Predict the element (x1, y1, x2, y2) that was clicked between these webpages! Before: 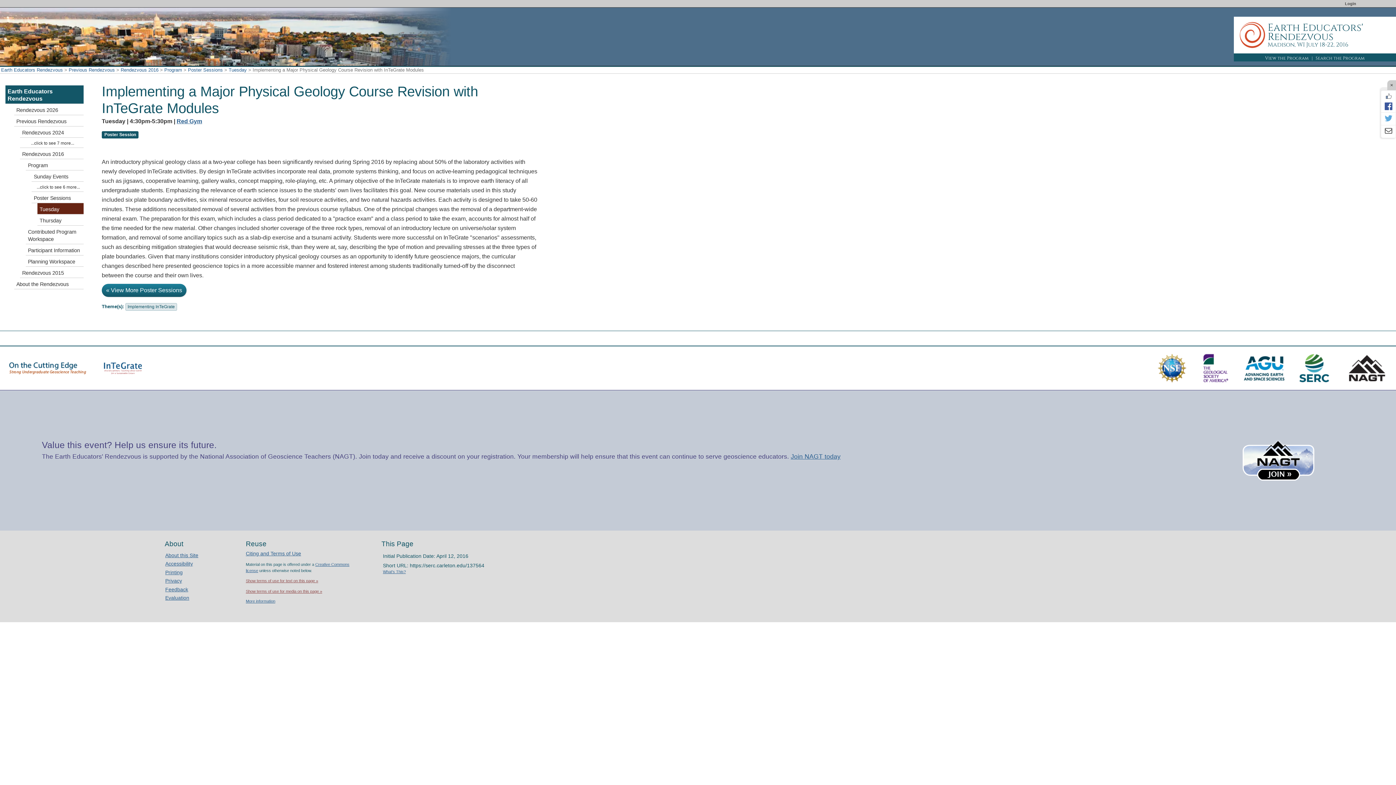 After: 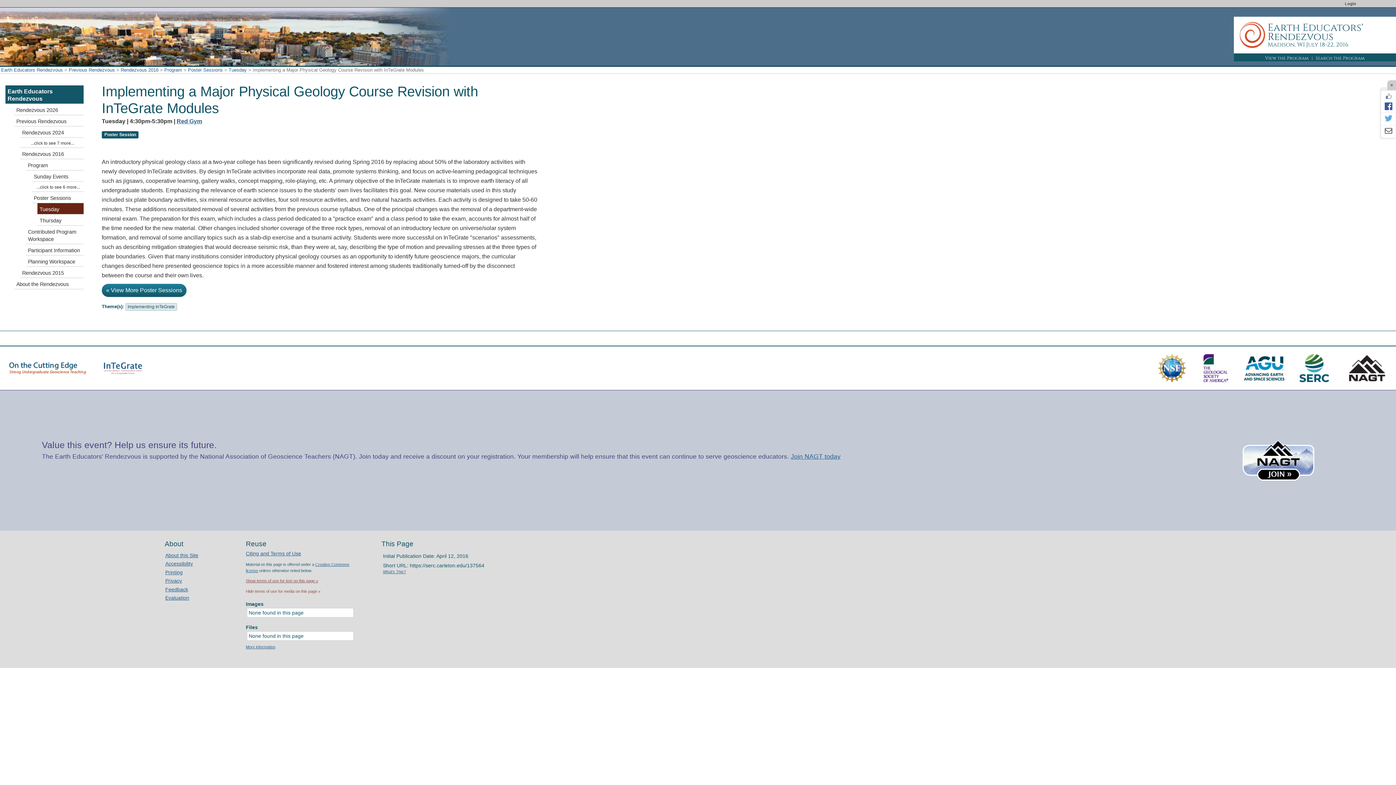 Action: label: Show terms of use for media on this page » bbox: (245, 589, 322, 593)